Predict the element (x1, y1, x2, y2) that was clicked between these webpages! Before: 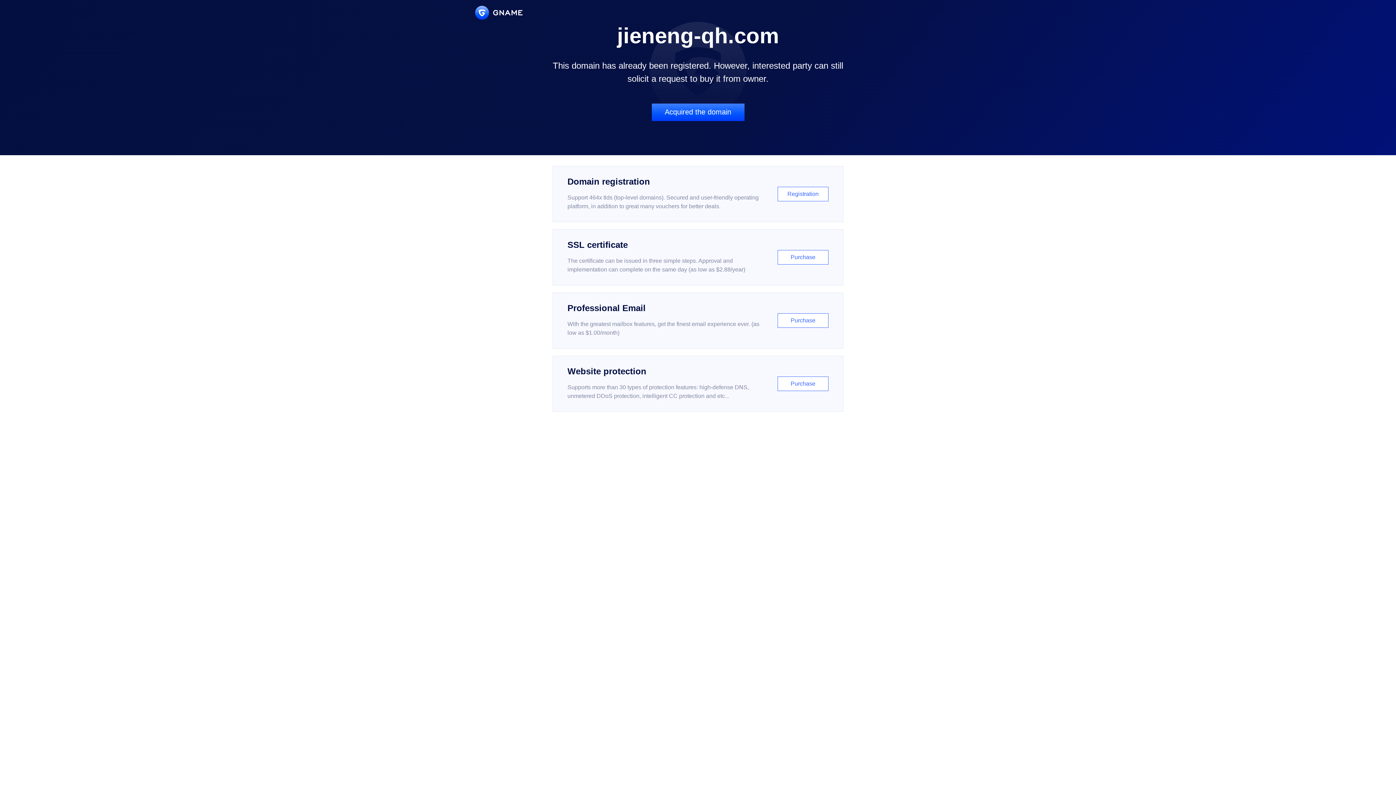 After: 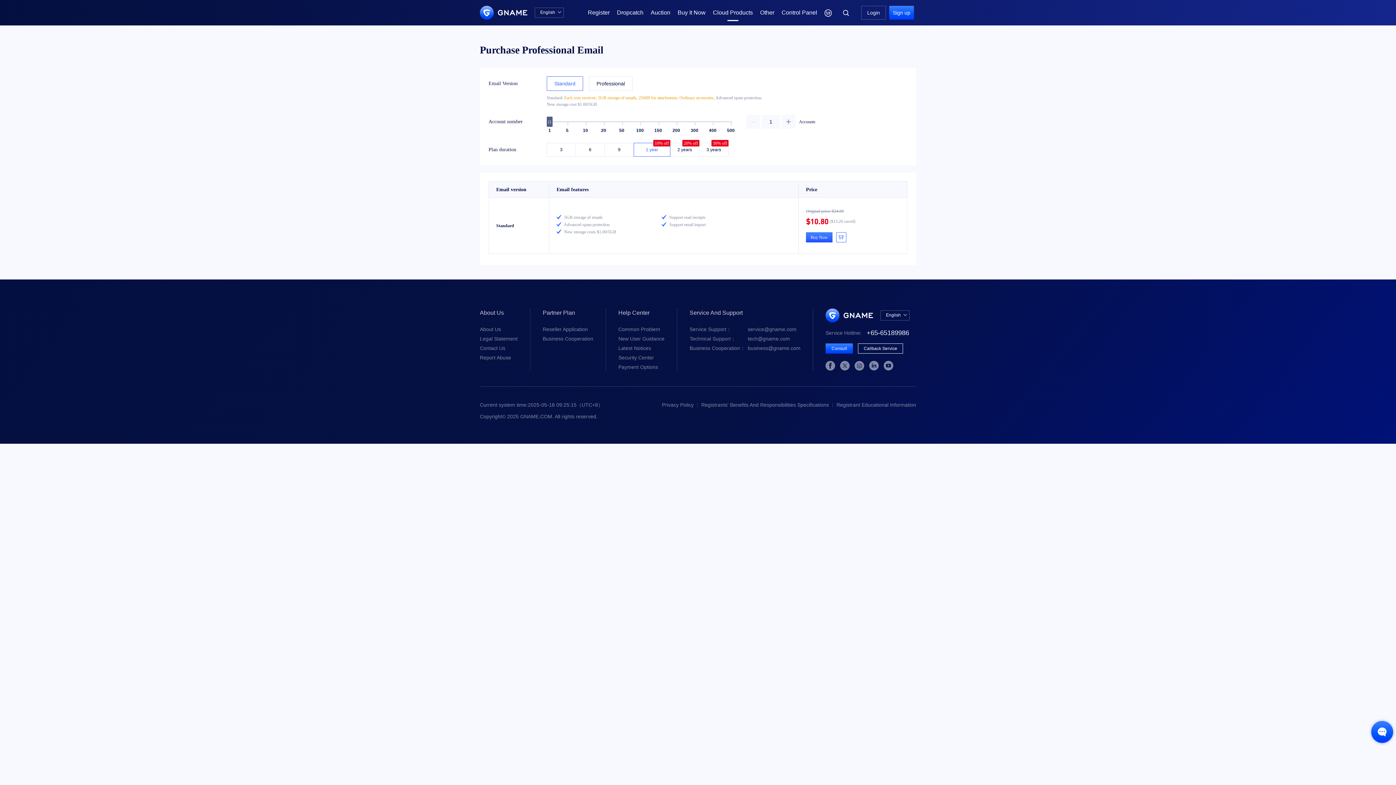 Action: label: Professional Email

With the greatest mailbox features, get the finest email experience ever. (as low as $1.00/month)

Purchase bbox: (552, 292, 843, 348)